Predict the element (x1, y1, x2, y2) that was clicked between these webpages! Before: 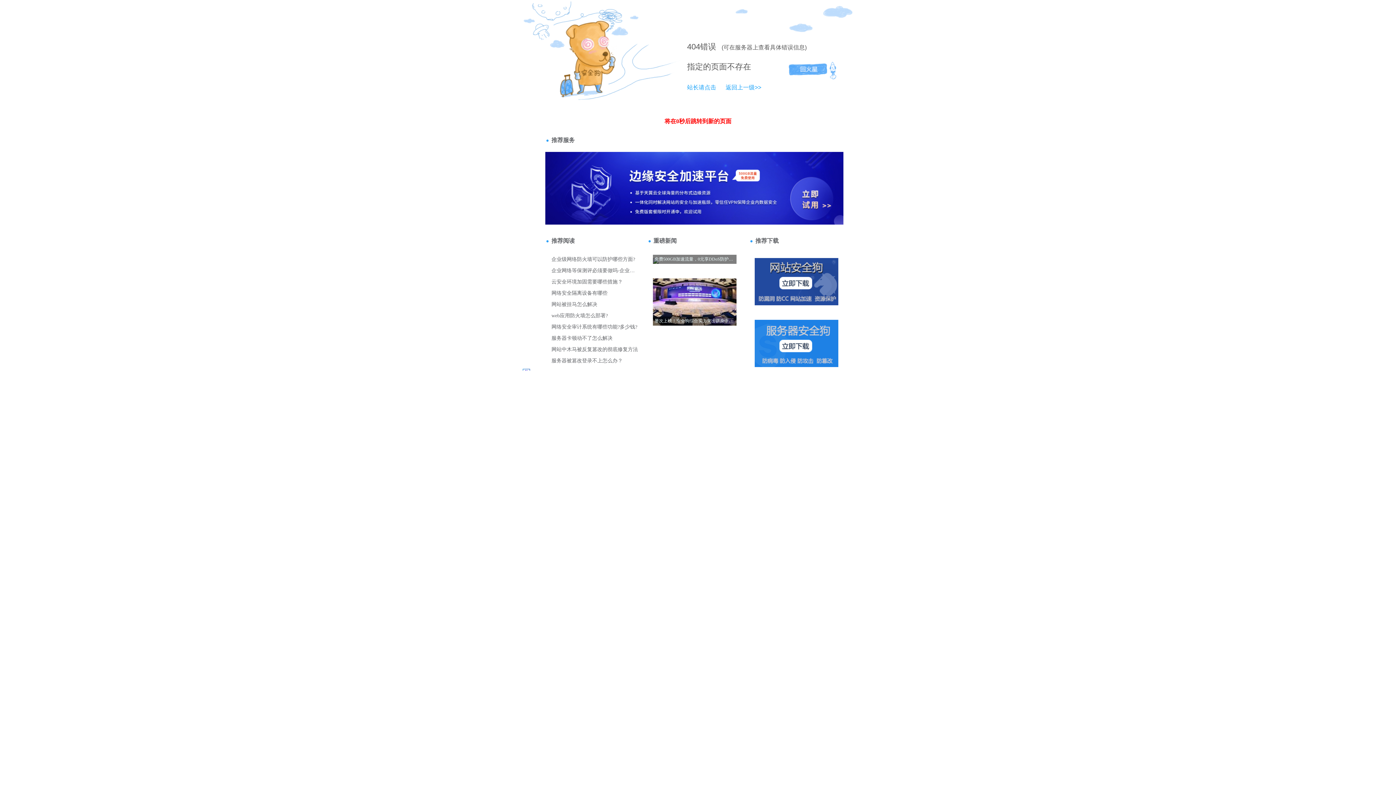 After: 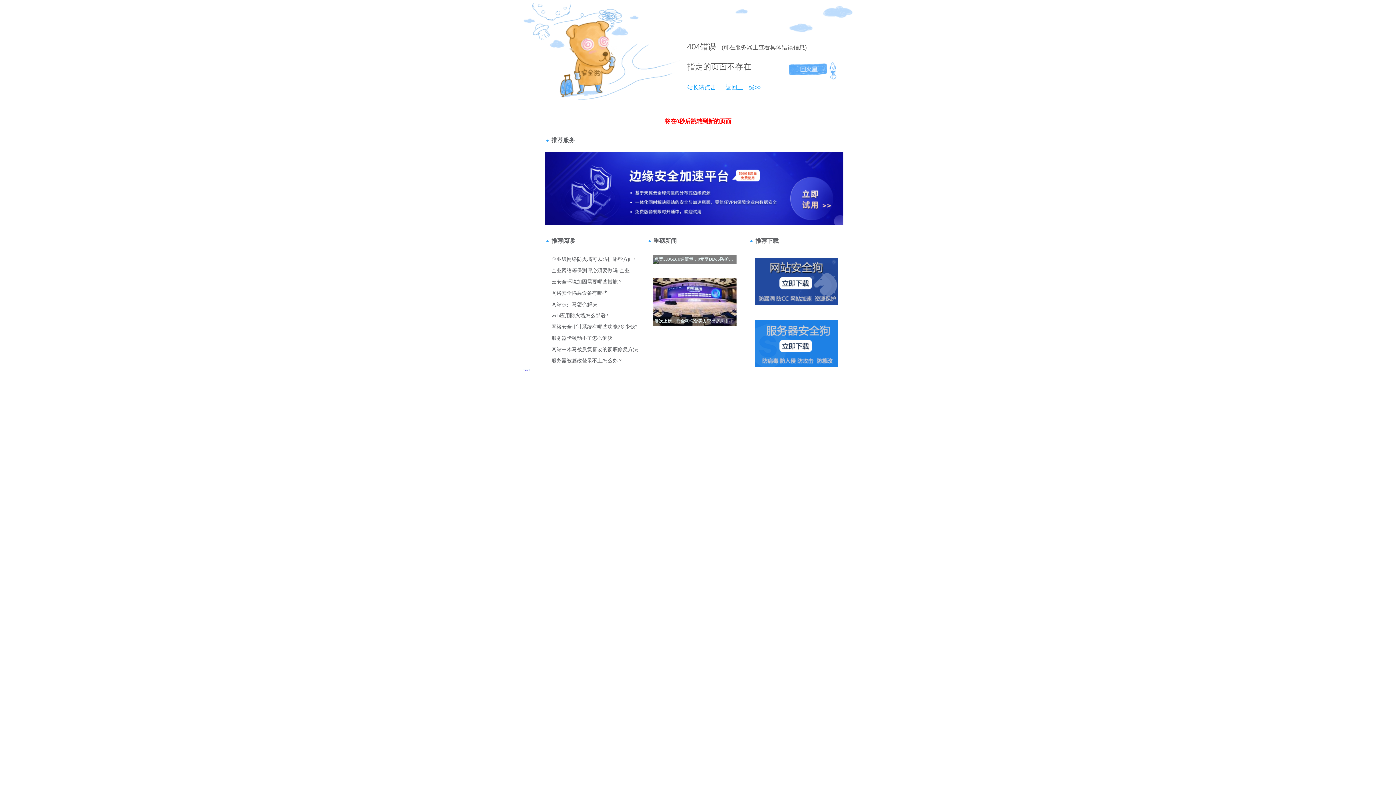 Action: label: 站长请点击 bbox: (687, 84, 716, 90)